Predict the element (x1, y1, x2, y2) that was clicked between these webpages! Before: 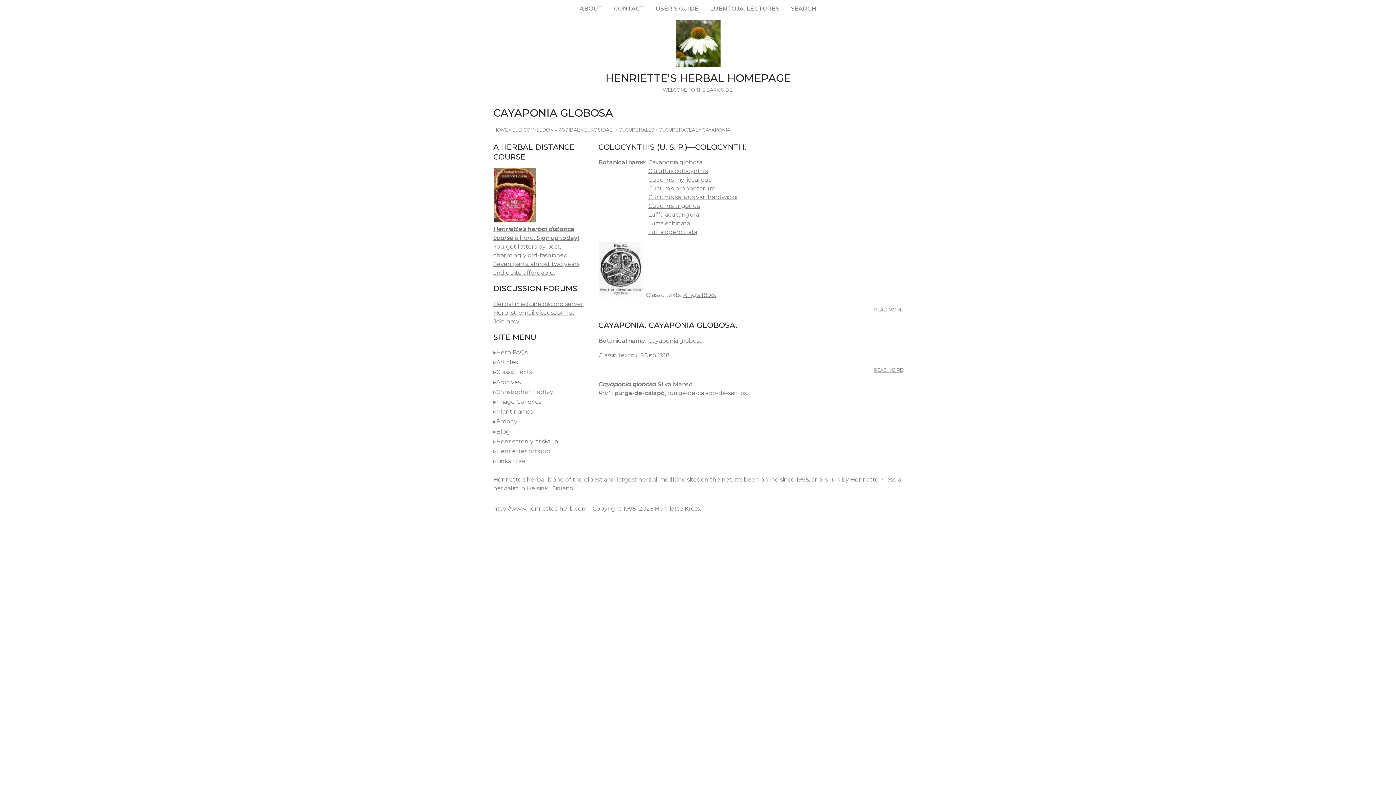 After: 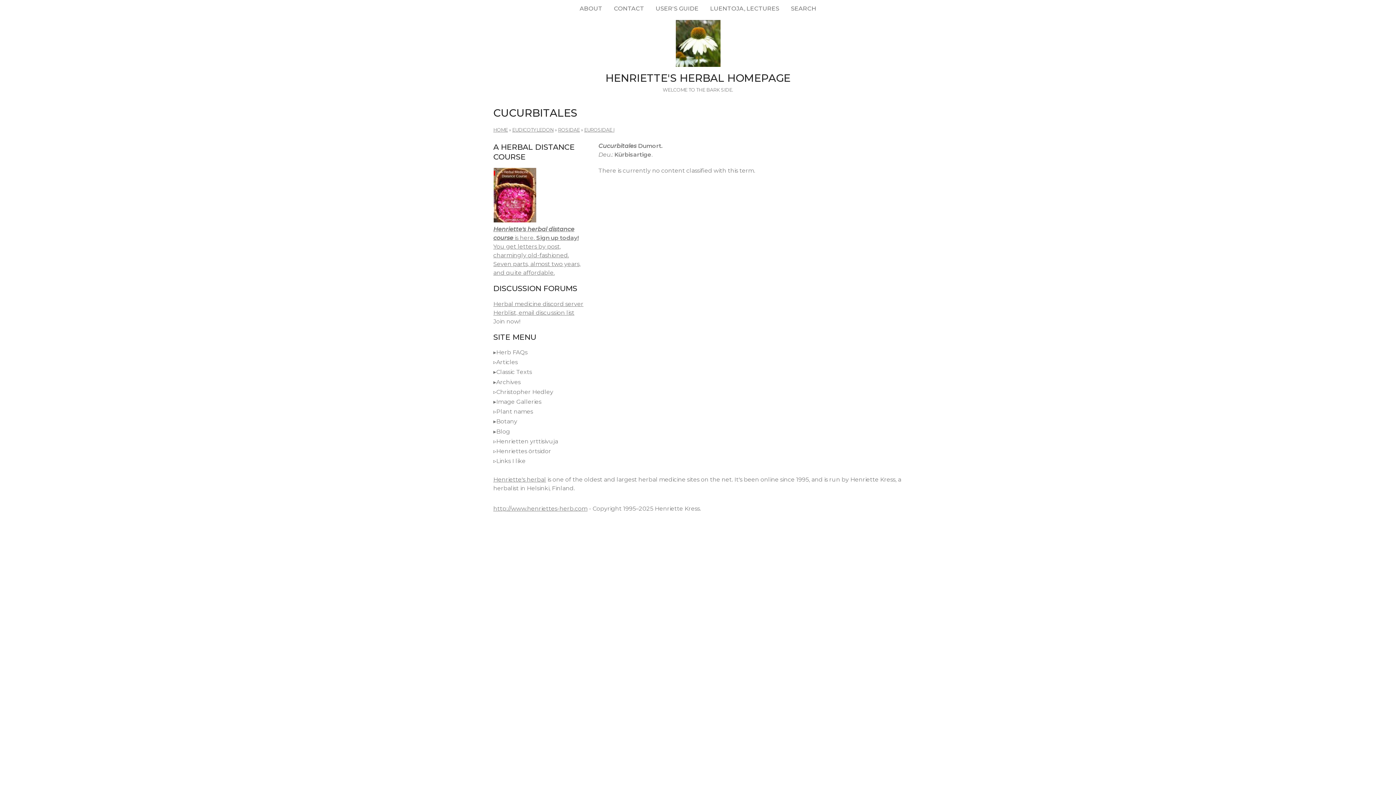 Action: label: CUCURBITALES bbox: (618, 127, 654, 132)